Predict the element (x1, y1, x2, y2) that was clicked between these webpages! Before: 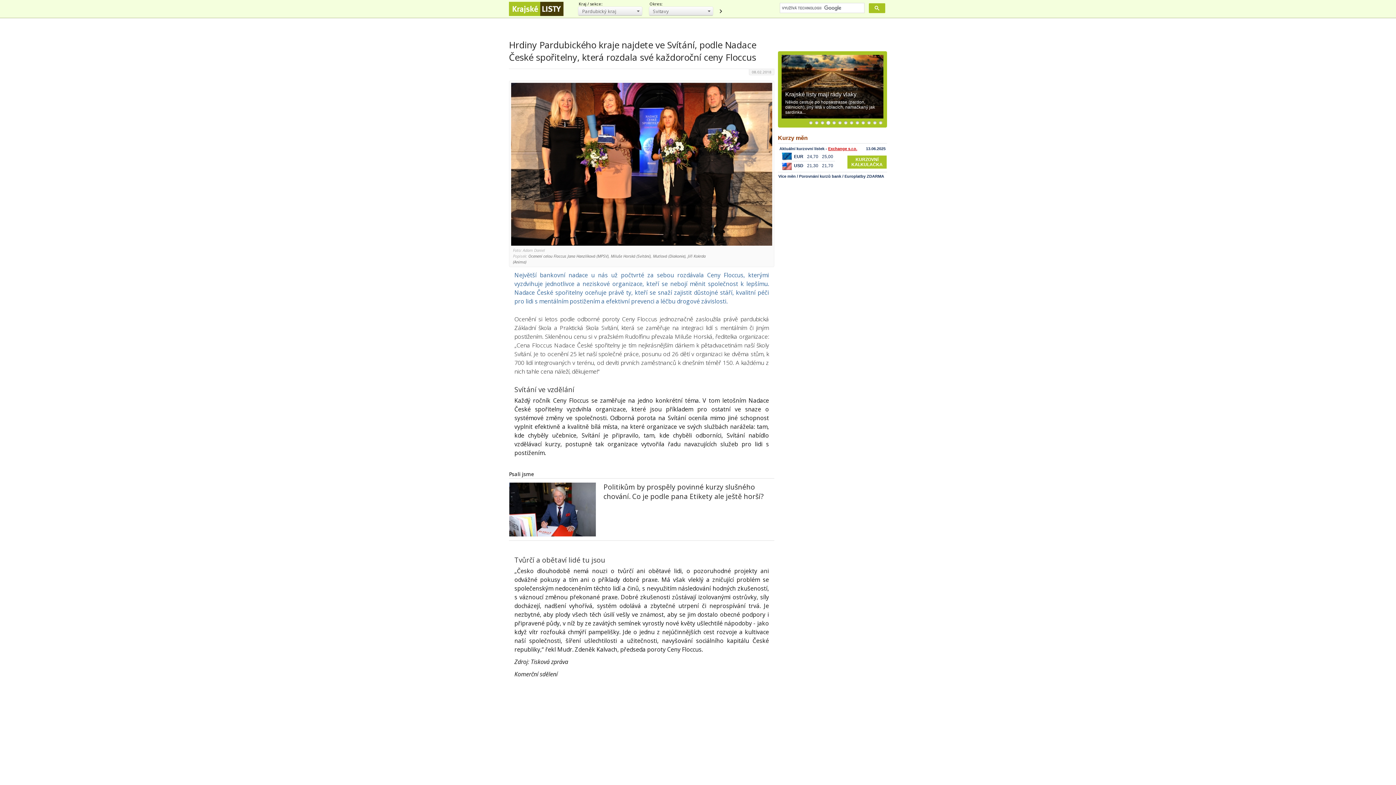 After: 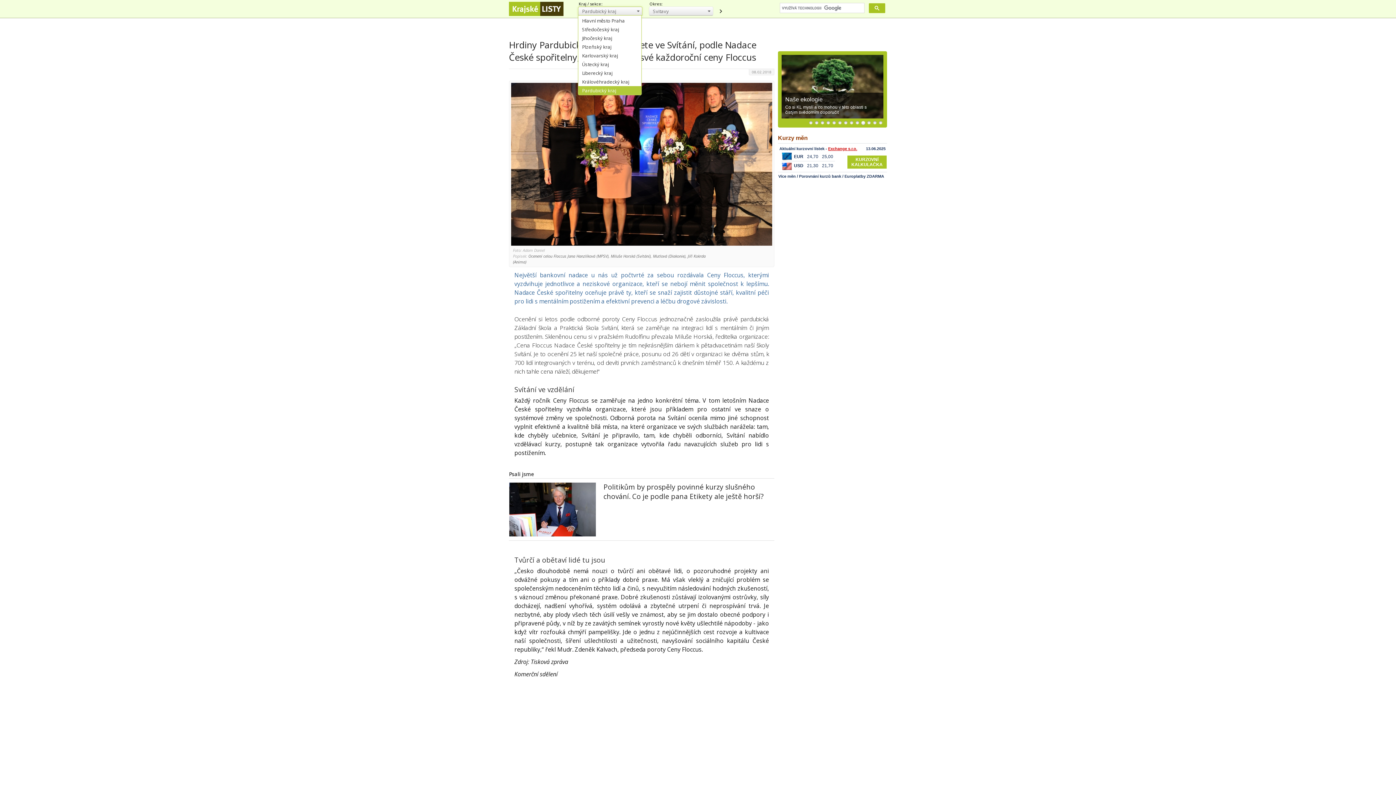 Action: bbox: (578, 6, 642, 15) label: Pardubický kraj